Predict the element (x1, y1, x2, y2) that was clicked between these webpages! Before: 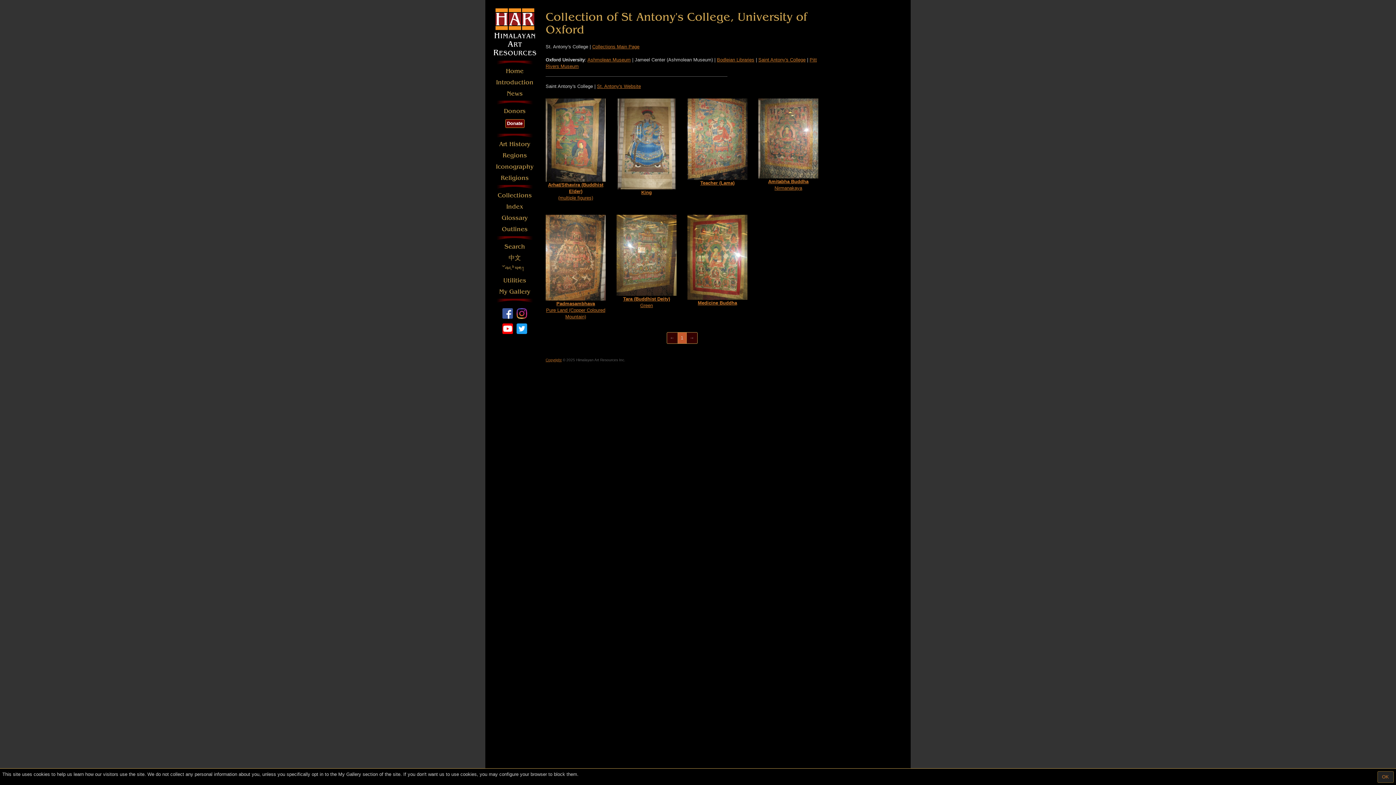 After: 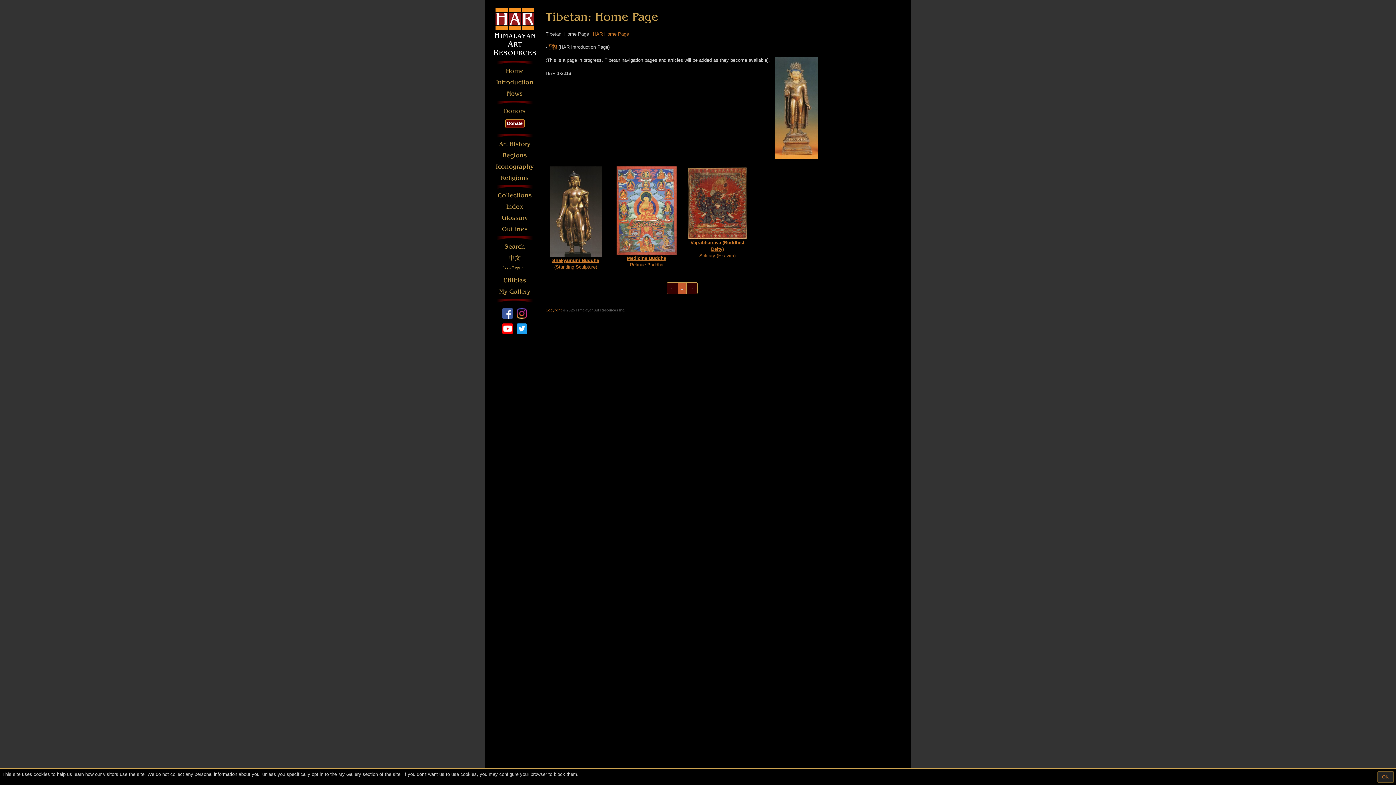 Action: bbox: (494, 265, 534, 273) label: བོད་ཡིག།